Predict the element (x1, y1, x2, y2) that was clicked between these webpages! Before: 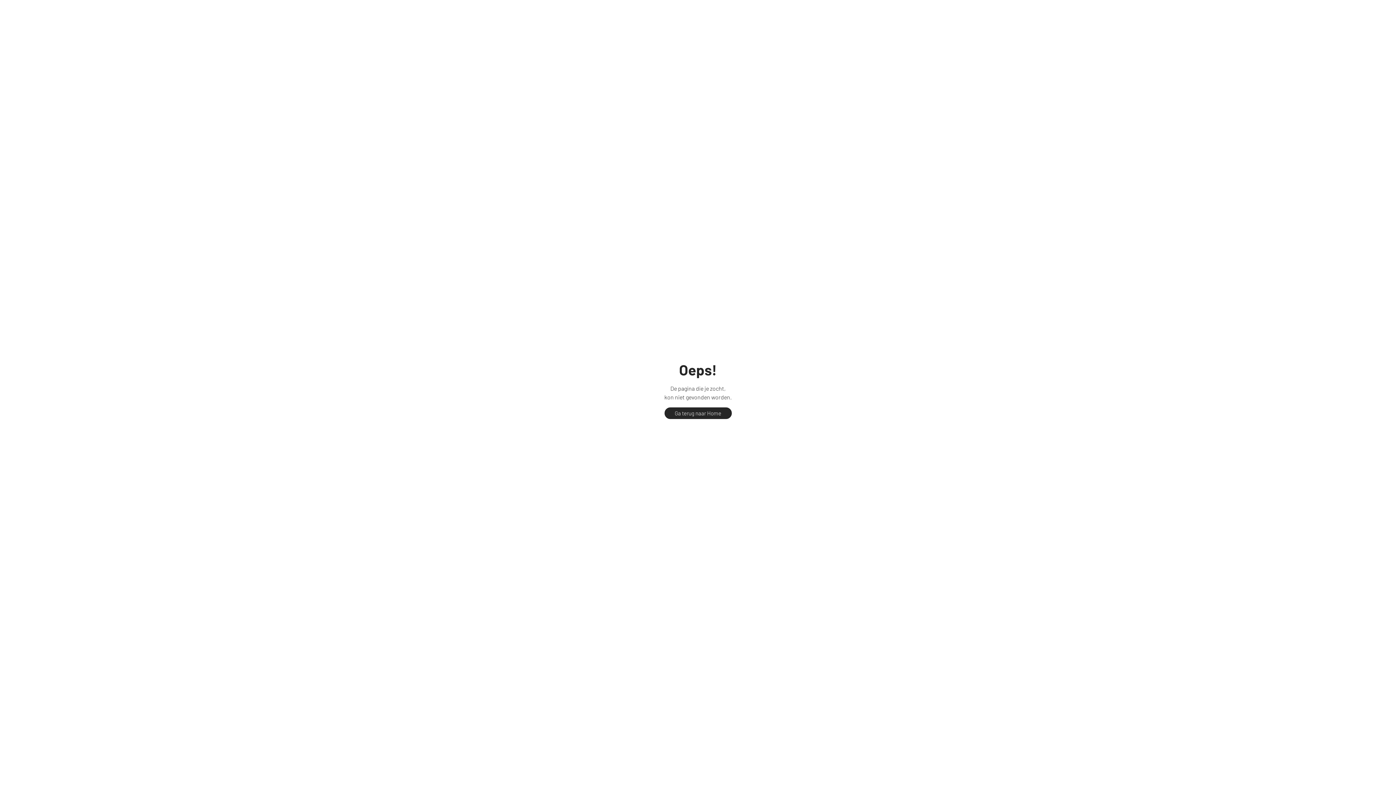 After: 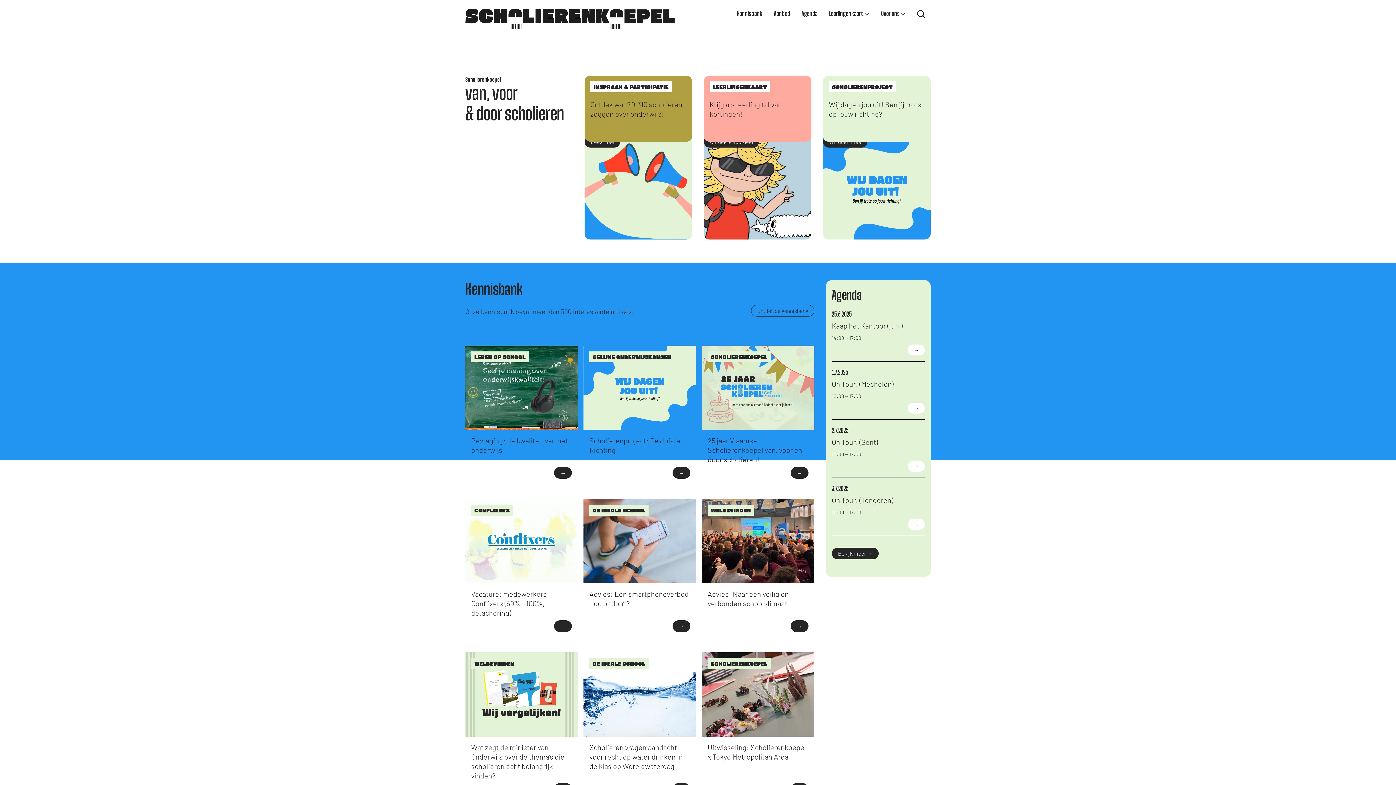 Action: label: Ga terug naar Home bbox: (664, 407, 731, 419)